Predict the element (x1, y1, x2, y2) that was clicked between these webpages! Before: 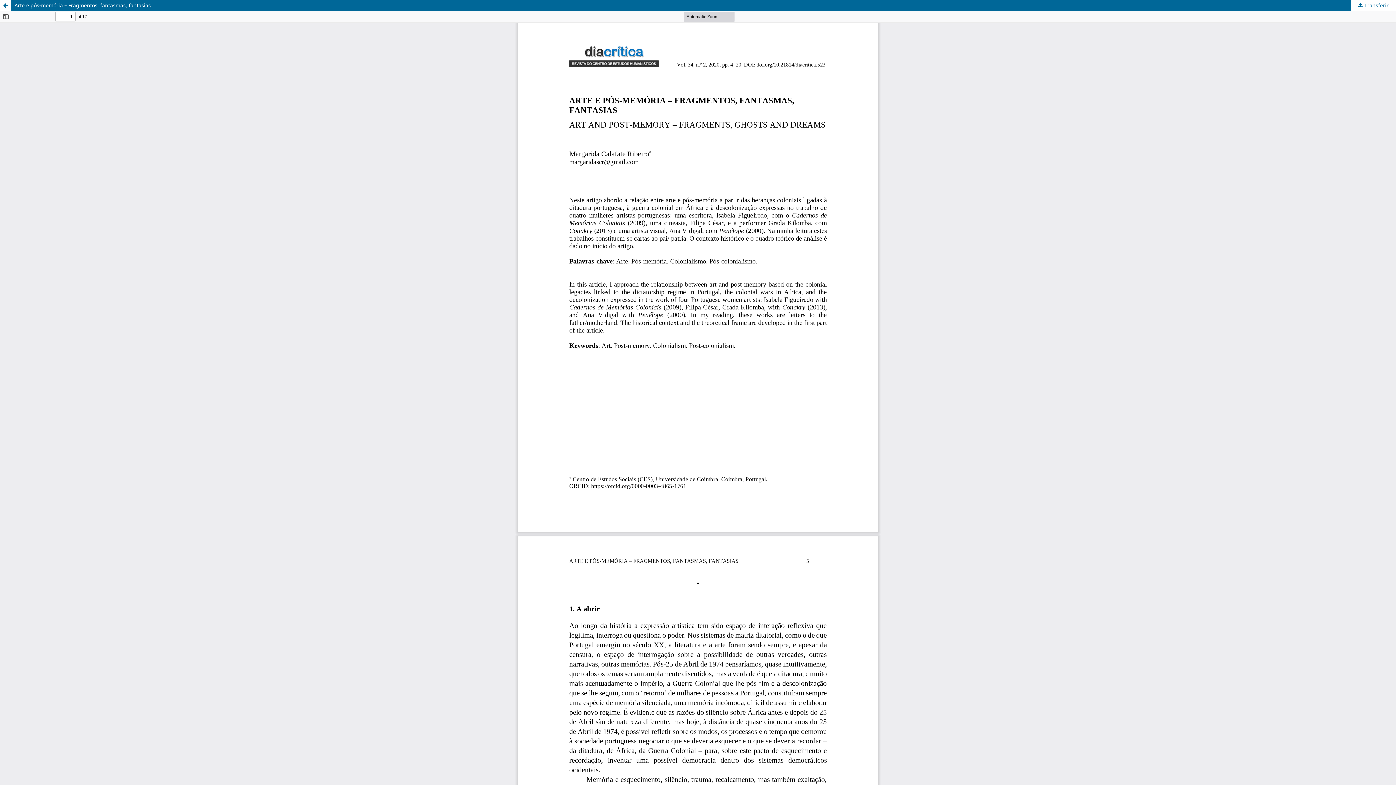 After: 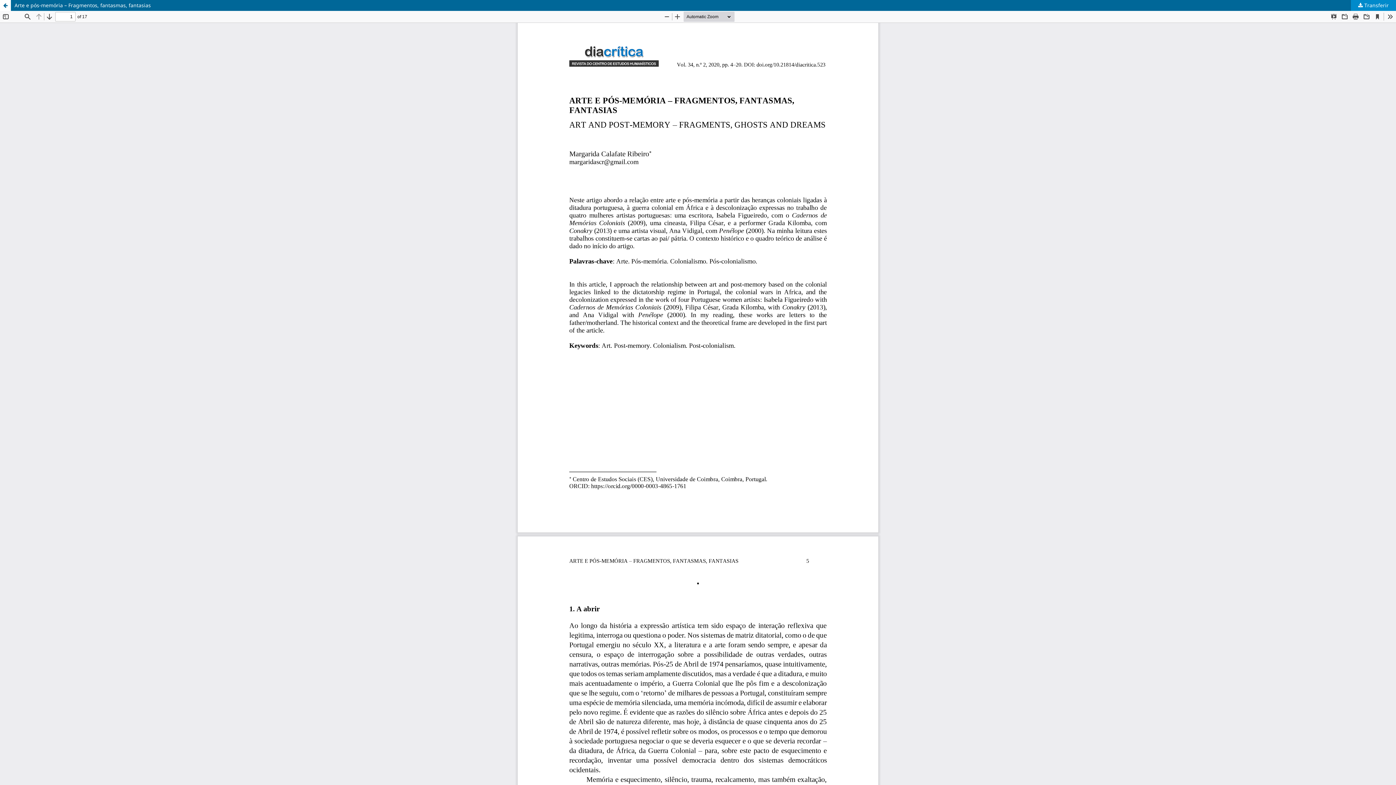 Action: label:  Transferir bbox: (1351, 0, 1396, 10)